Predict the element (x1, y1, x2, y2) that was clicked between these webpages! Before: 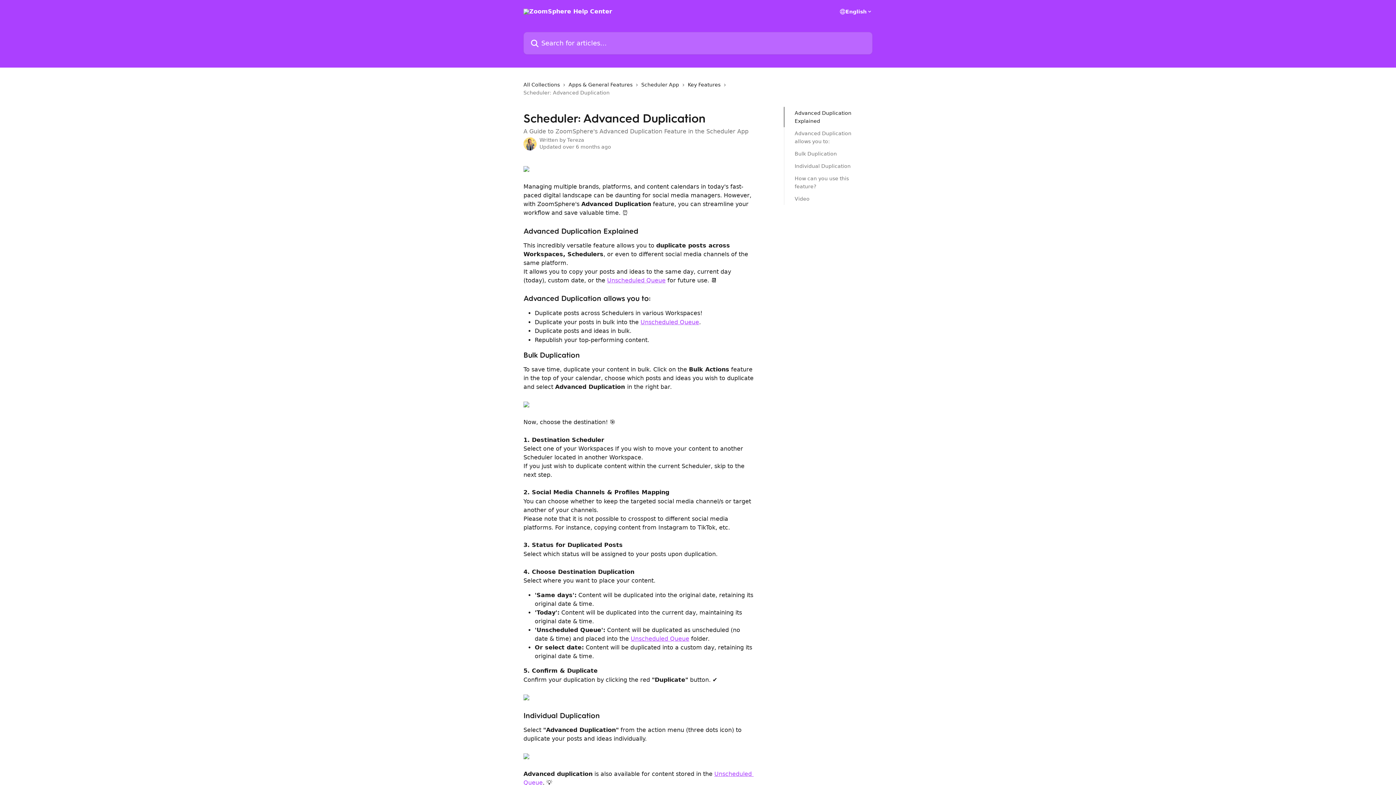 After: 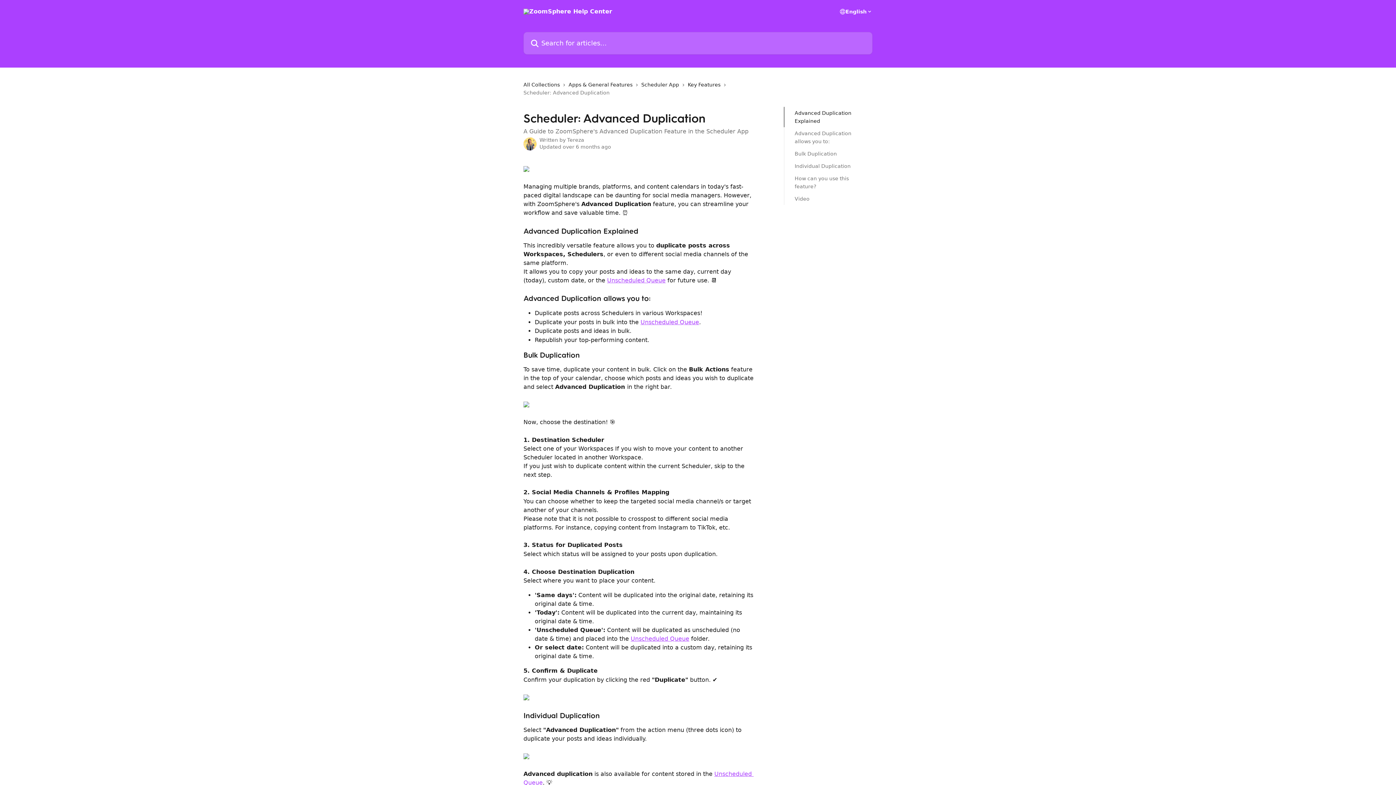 Action: bbox: (523, 694, 529, 701)